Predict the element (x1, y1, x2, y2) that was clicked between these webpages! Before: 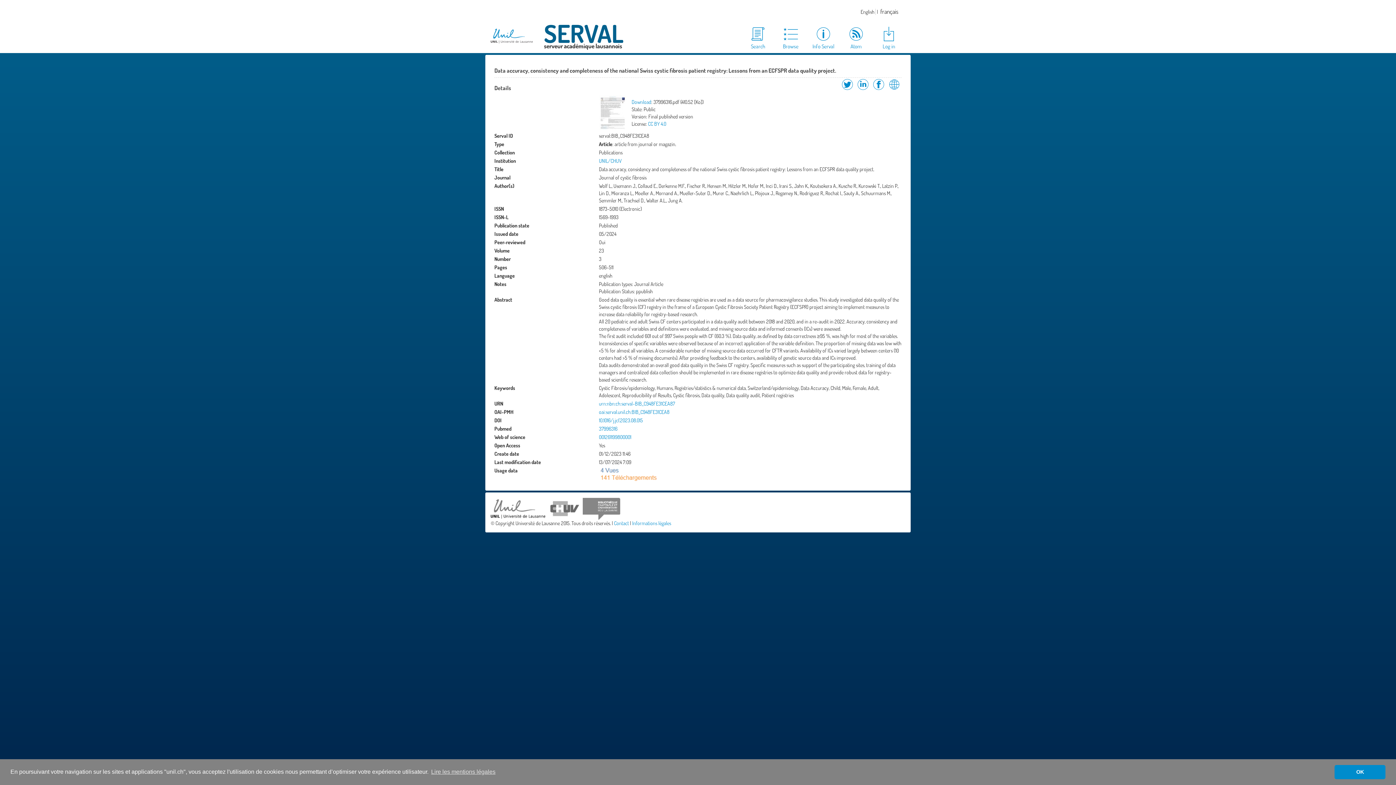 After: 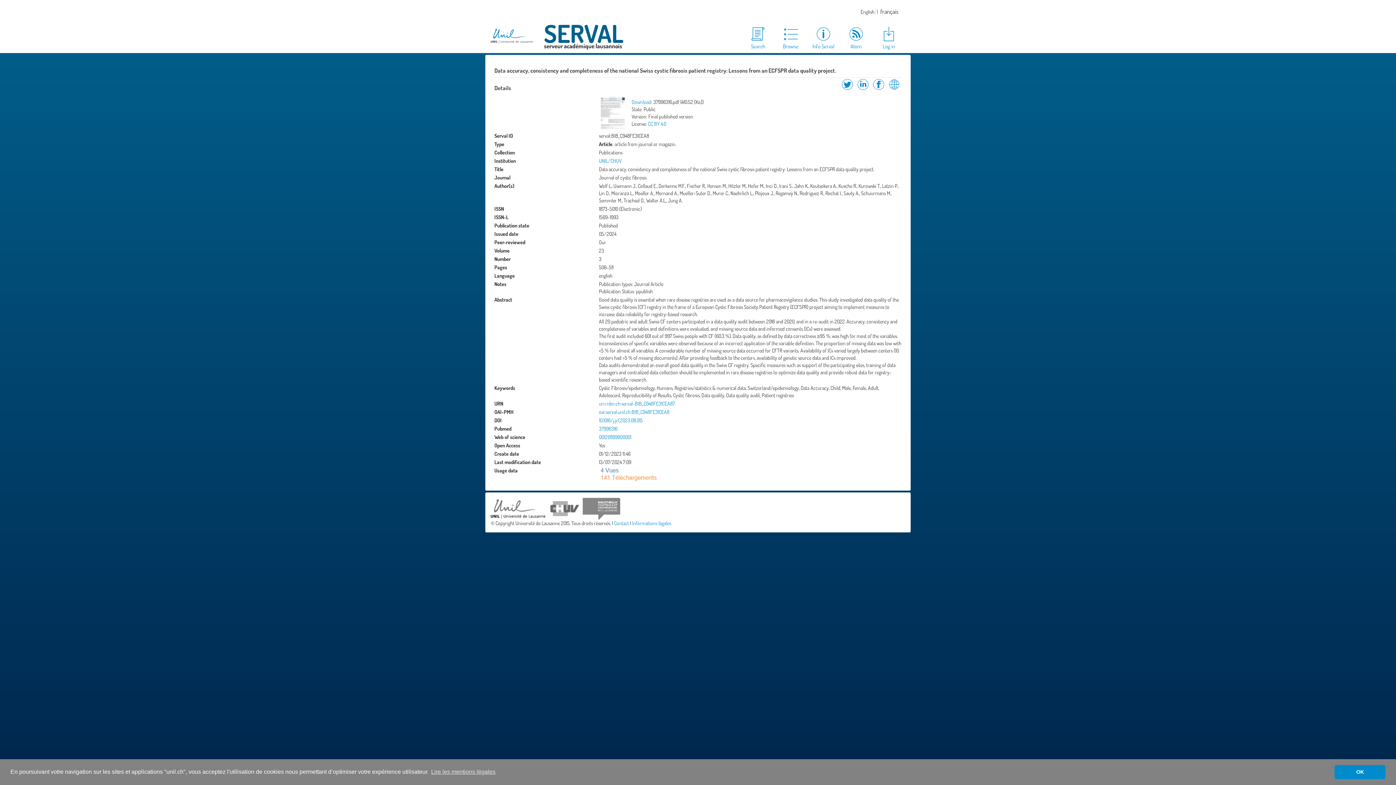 Action: bbox: (545, 505, 582, 511)